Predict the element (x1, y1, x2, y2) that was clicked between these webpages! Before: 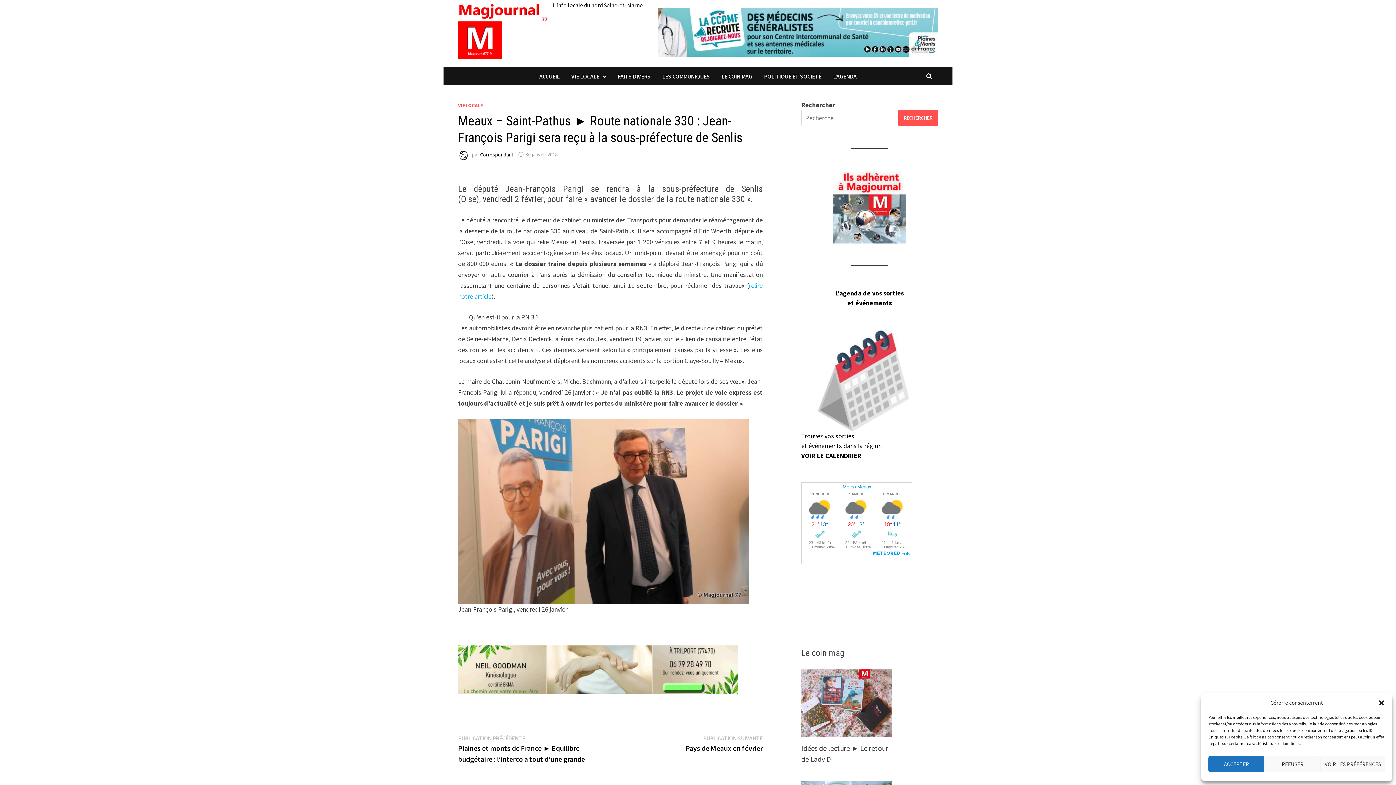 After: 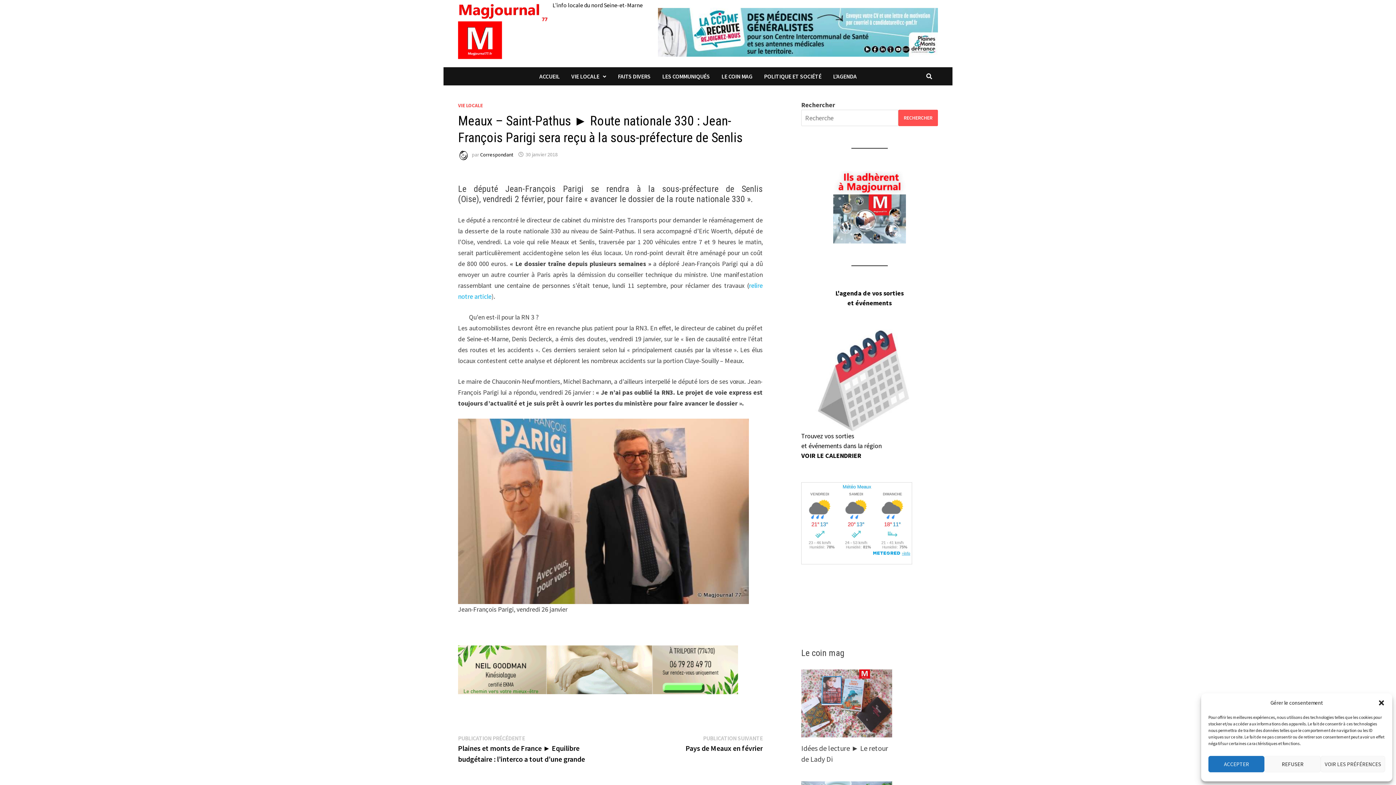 Action: bbox: (658, 27, 938, 35)